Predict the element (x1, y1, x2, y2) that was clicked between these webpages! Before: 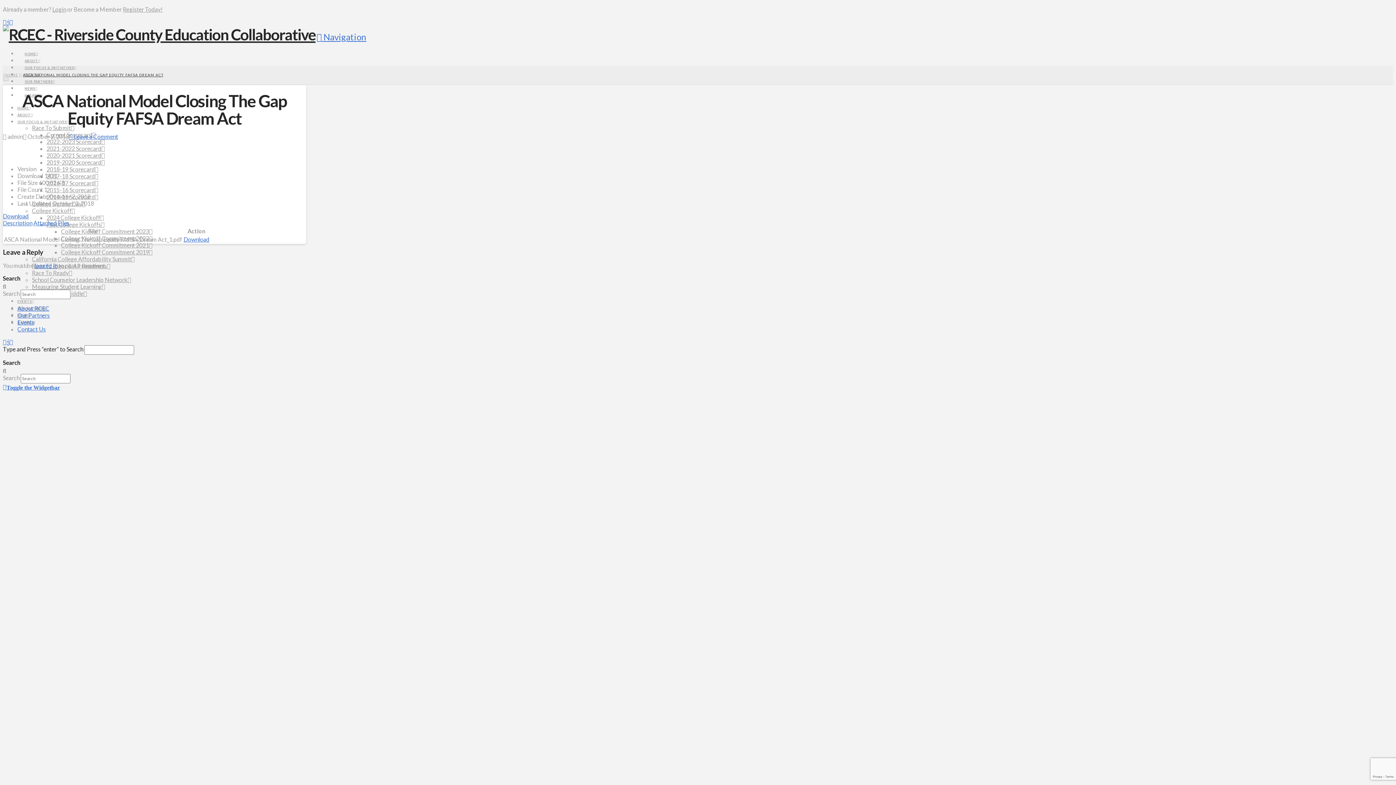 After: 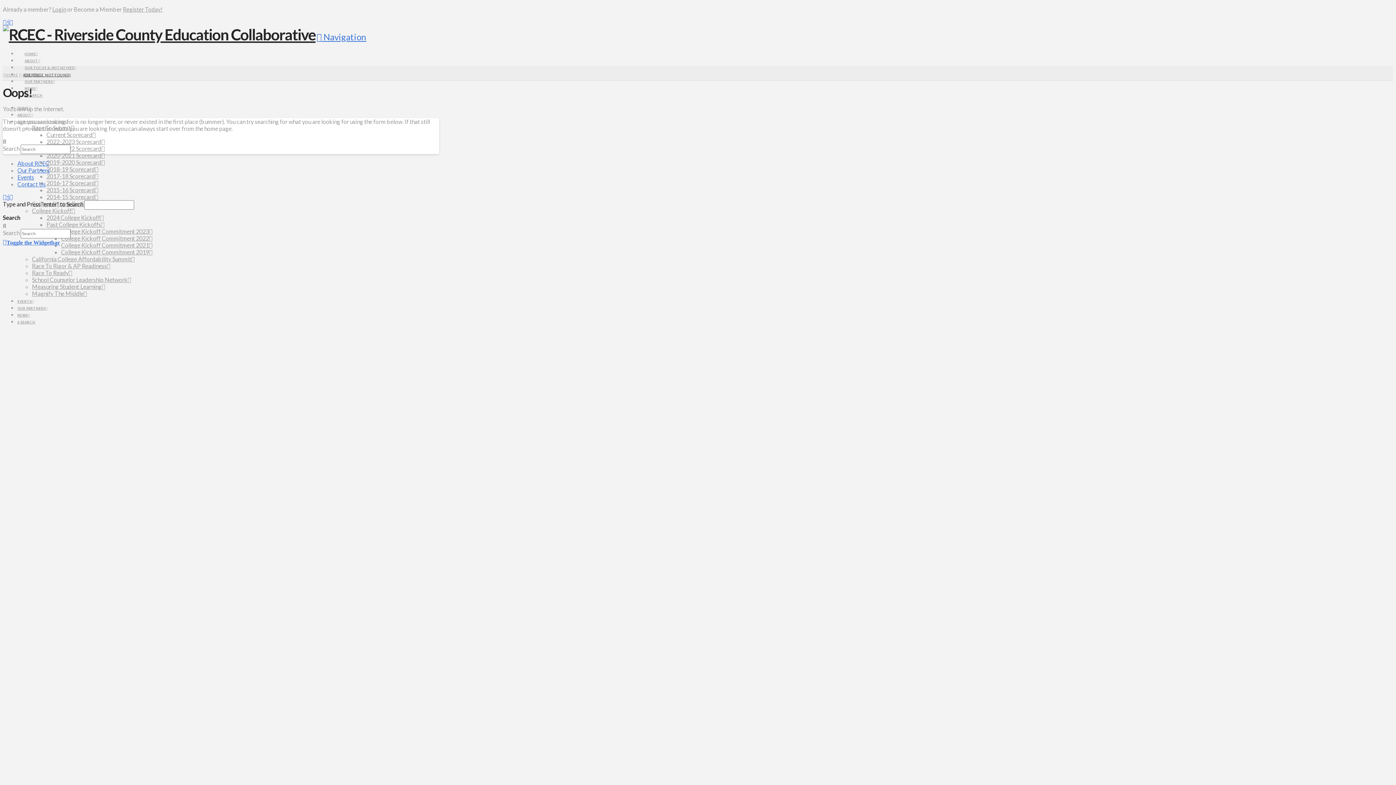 Action: bbox: (52, 5, 66, 12) label: Login